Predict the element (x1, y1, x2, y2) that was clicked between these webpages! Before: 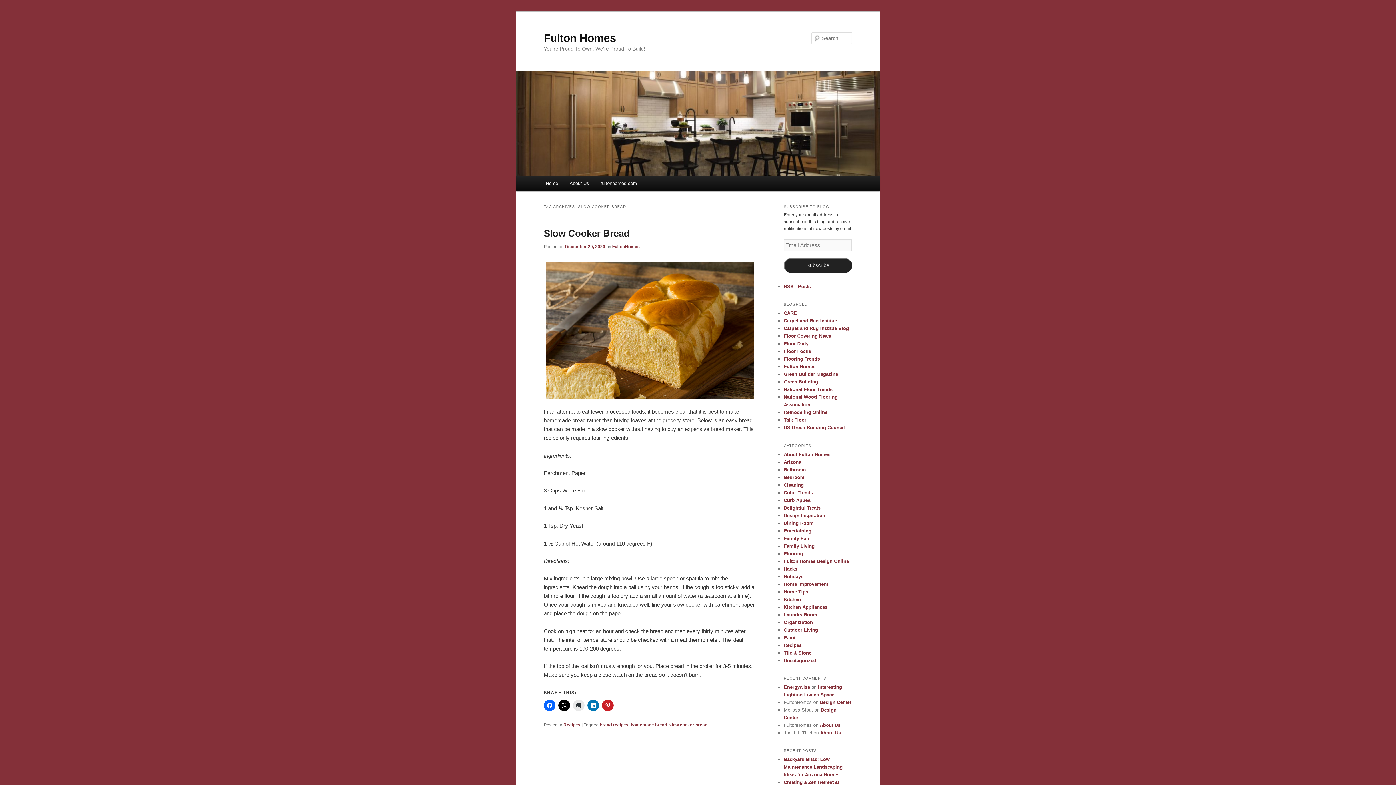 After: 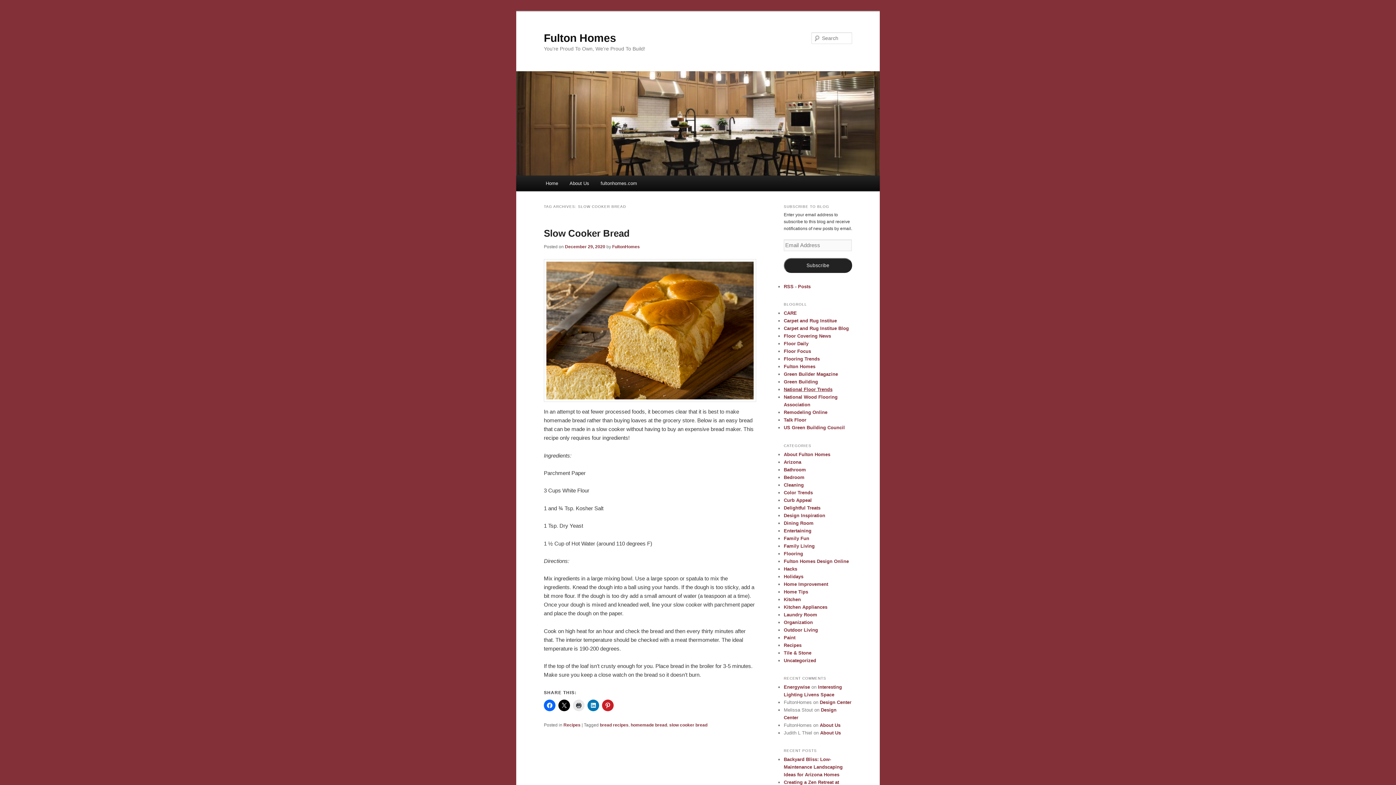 Action: label: National Floor Trends bbox: (784, 386, 832, 392)